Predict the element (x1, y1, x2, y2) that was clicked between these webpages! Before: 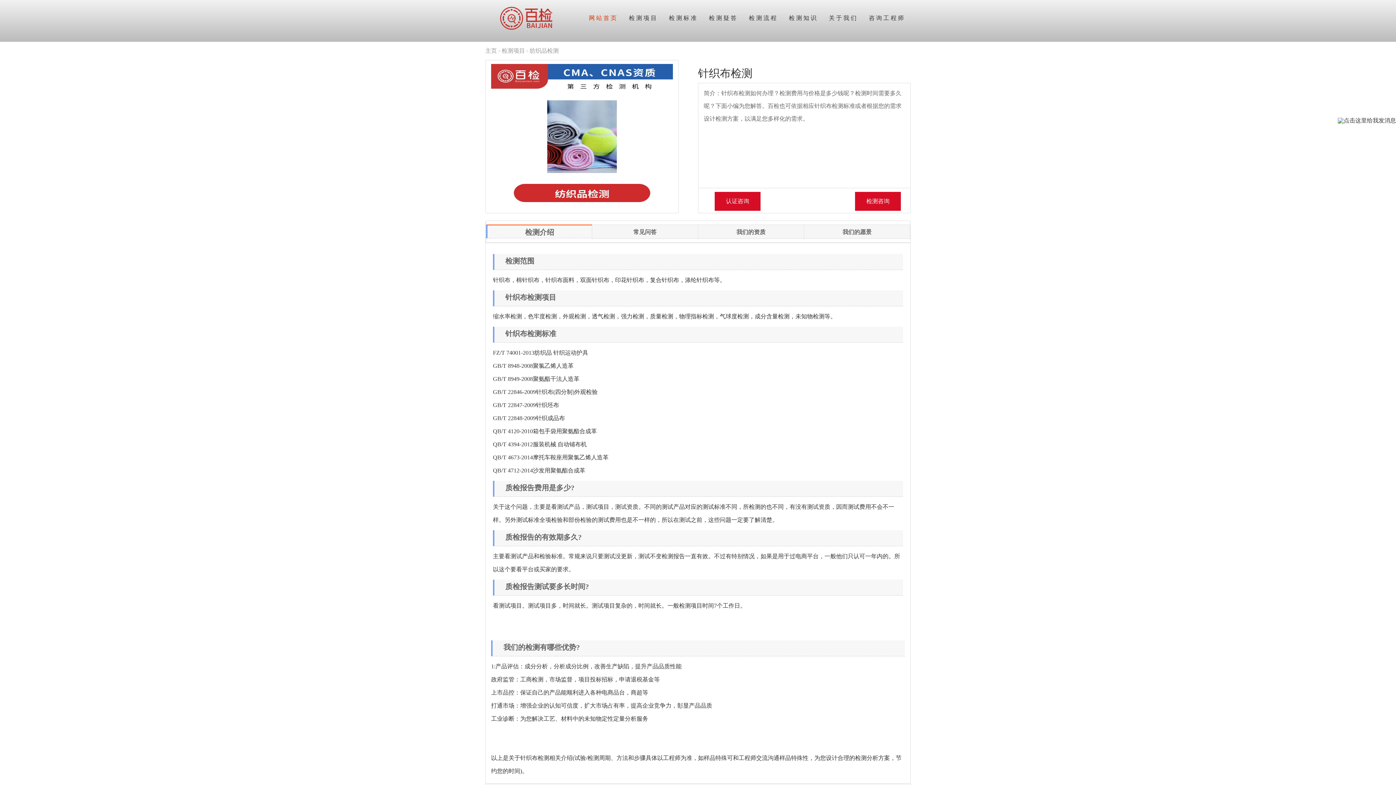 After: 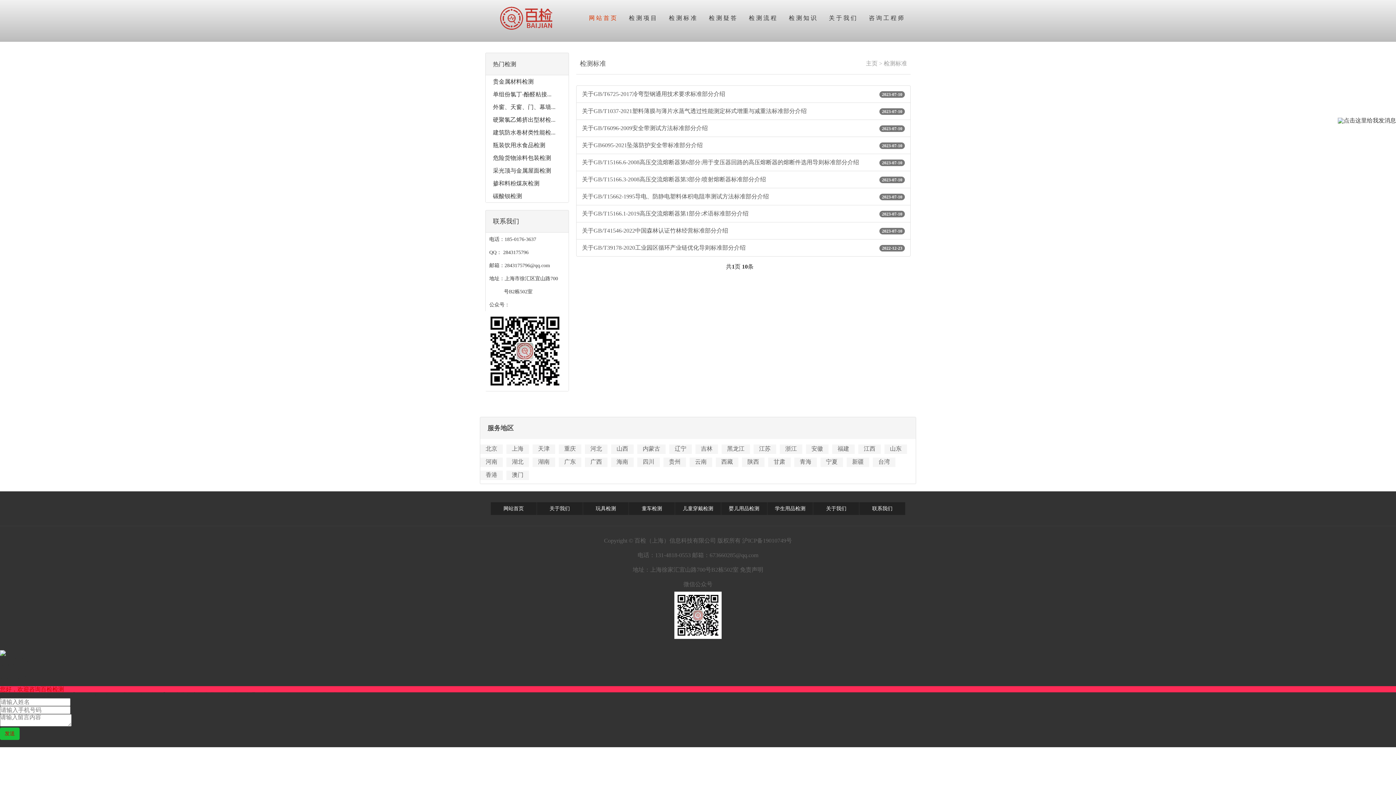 Action: bbox: (663, 0, 703, 36) label: 检测标准